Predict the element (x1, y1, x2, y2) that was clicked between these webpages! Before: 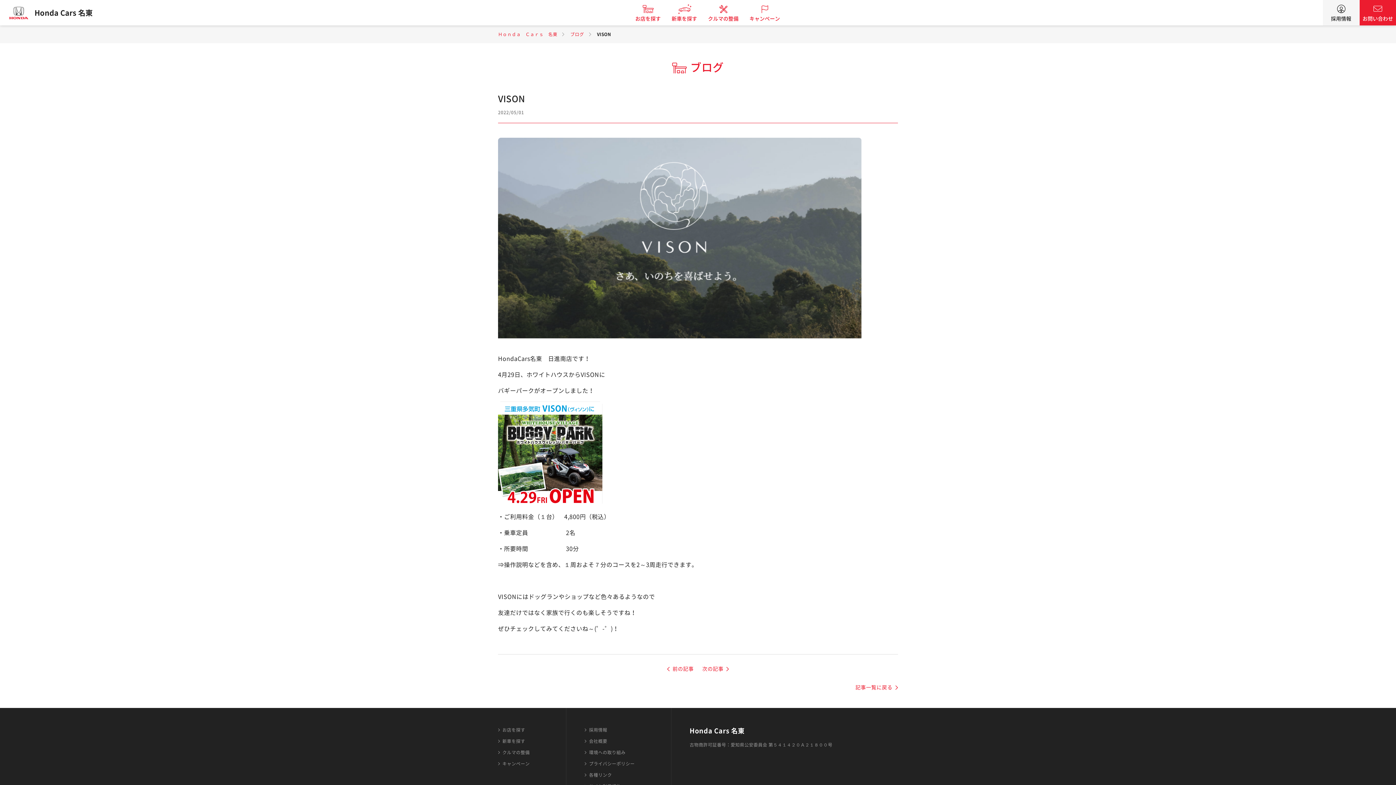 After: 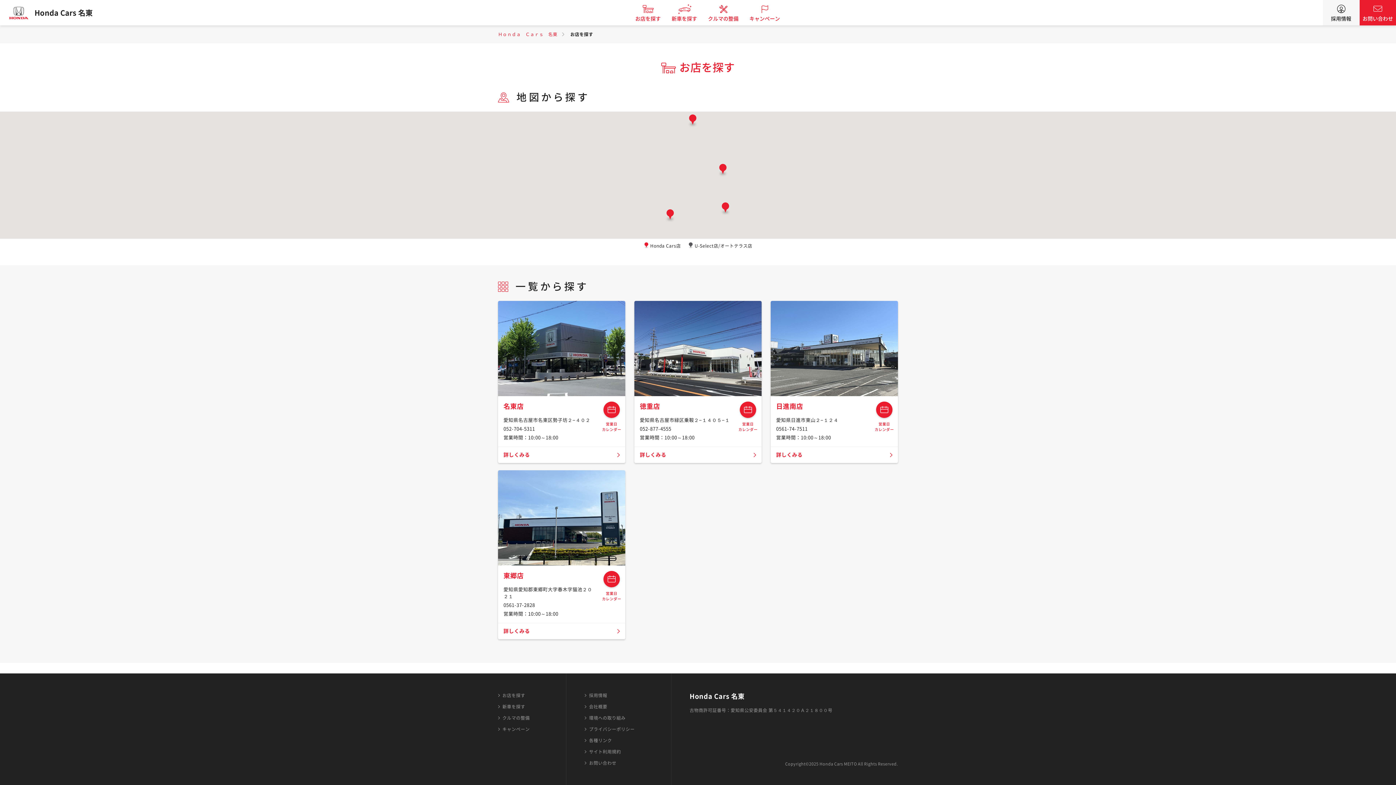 Action: bbox: (498, 726, 525, 733) label: お店を探す